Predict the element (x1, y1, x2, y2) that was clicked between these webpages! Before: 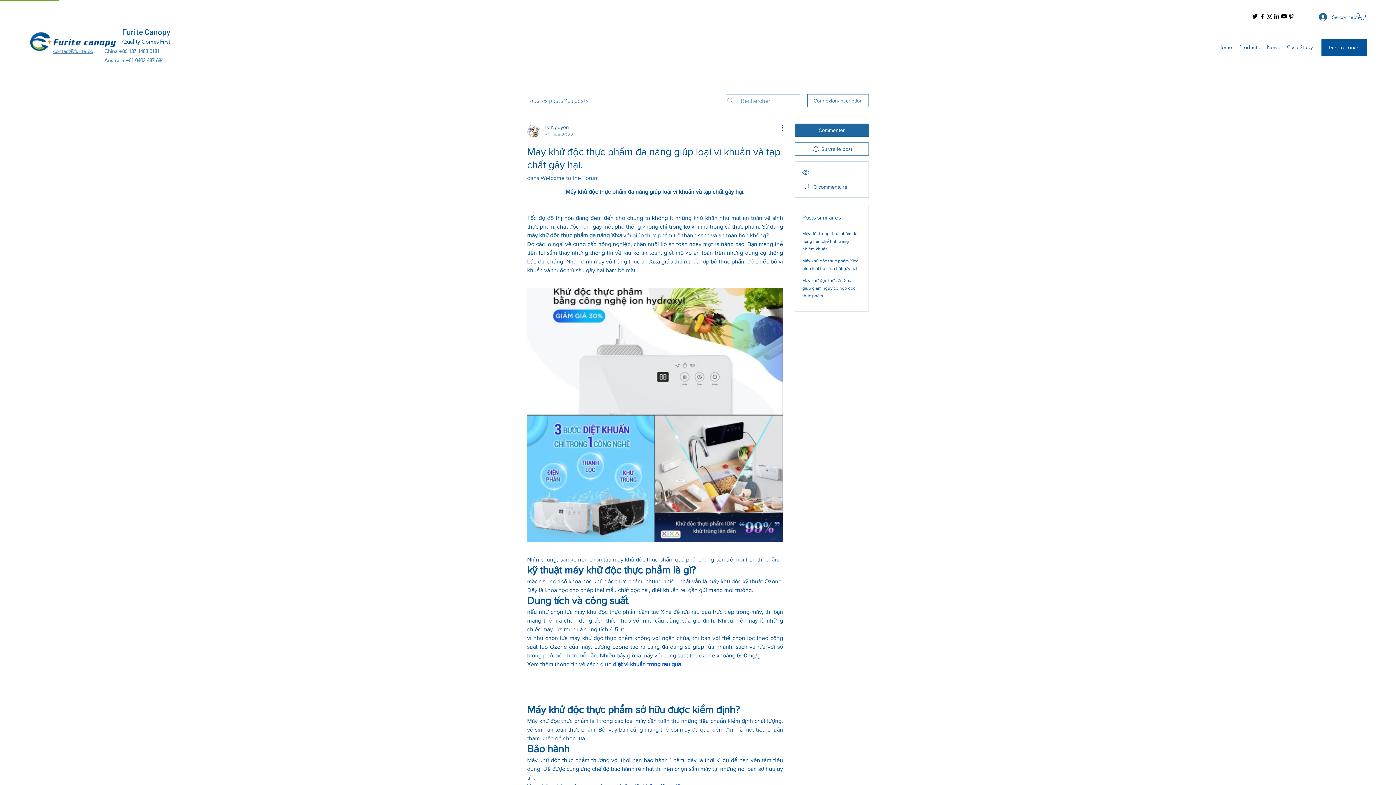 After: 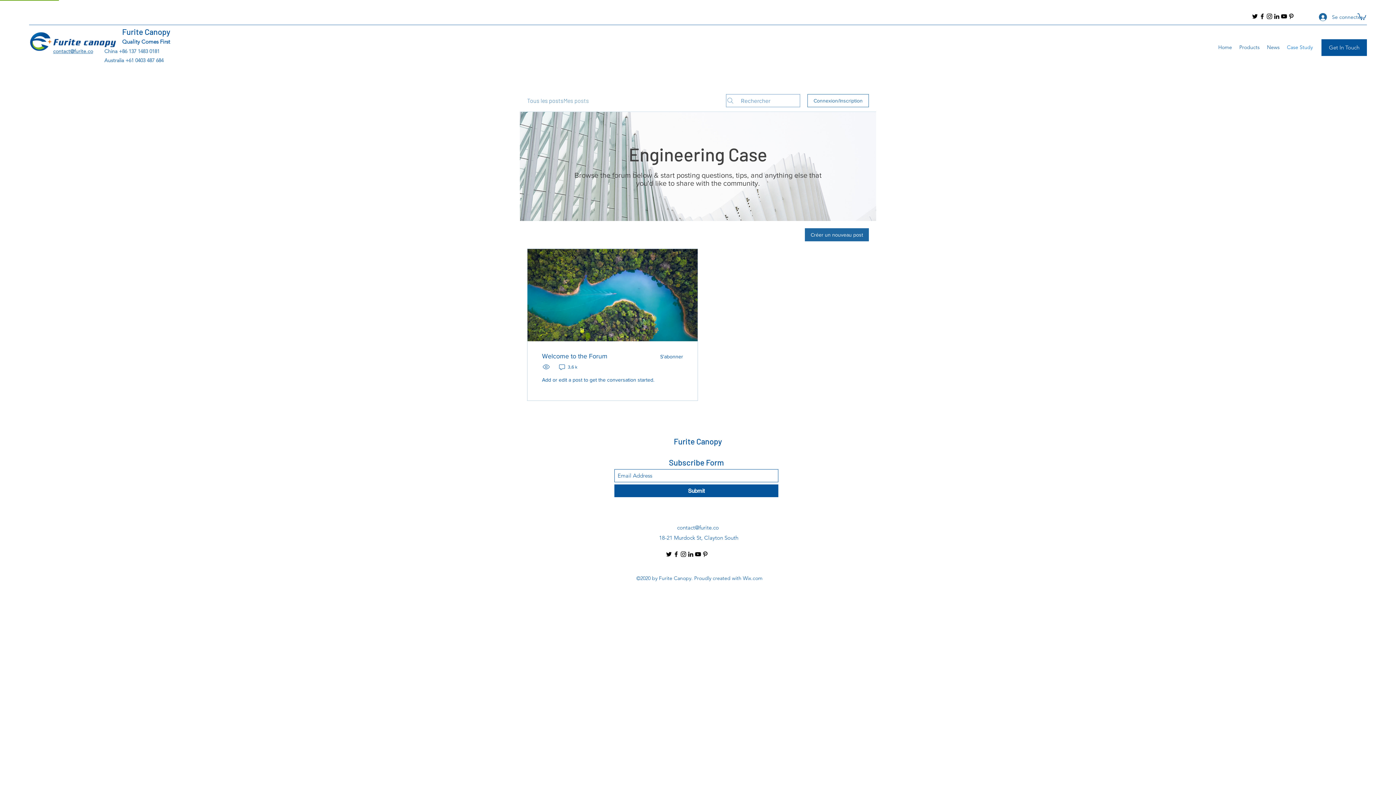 Action: bbox: (563, 96, 589, 105) label: Mes posts